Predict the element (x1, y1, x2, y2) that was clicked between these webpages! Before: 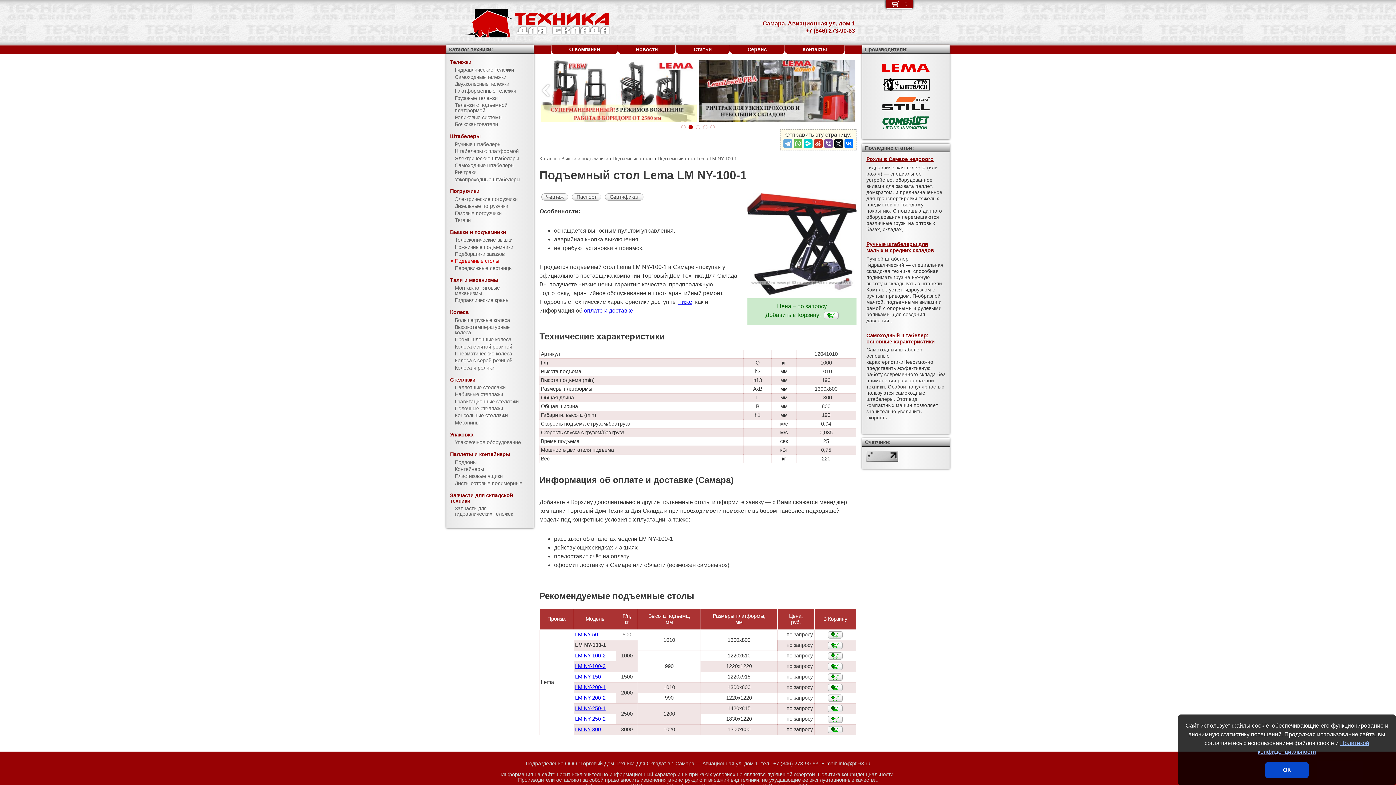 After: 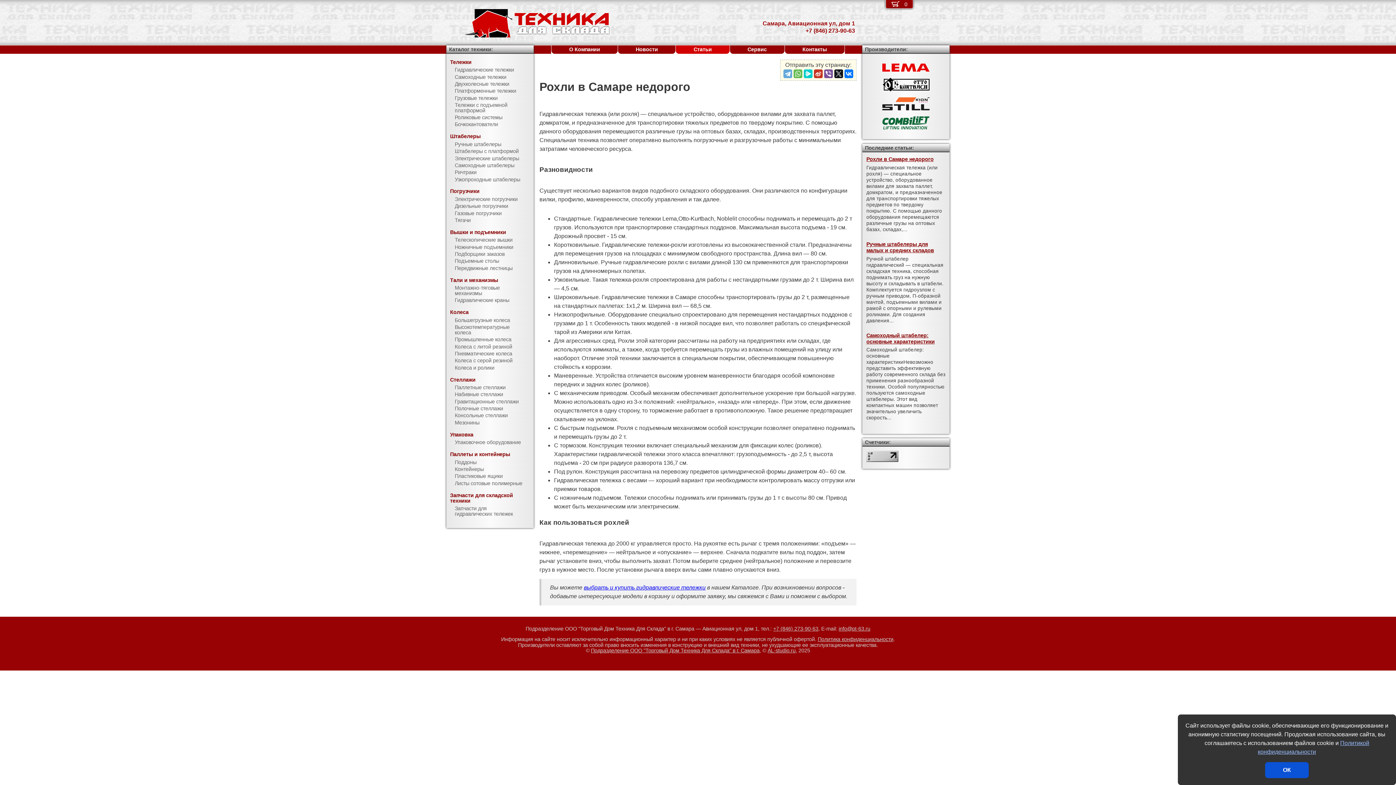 Action: bbox: (866, 156, 945, 162) label: Рохли в Самаре недорого